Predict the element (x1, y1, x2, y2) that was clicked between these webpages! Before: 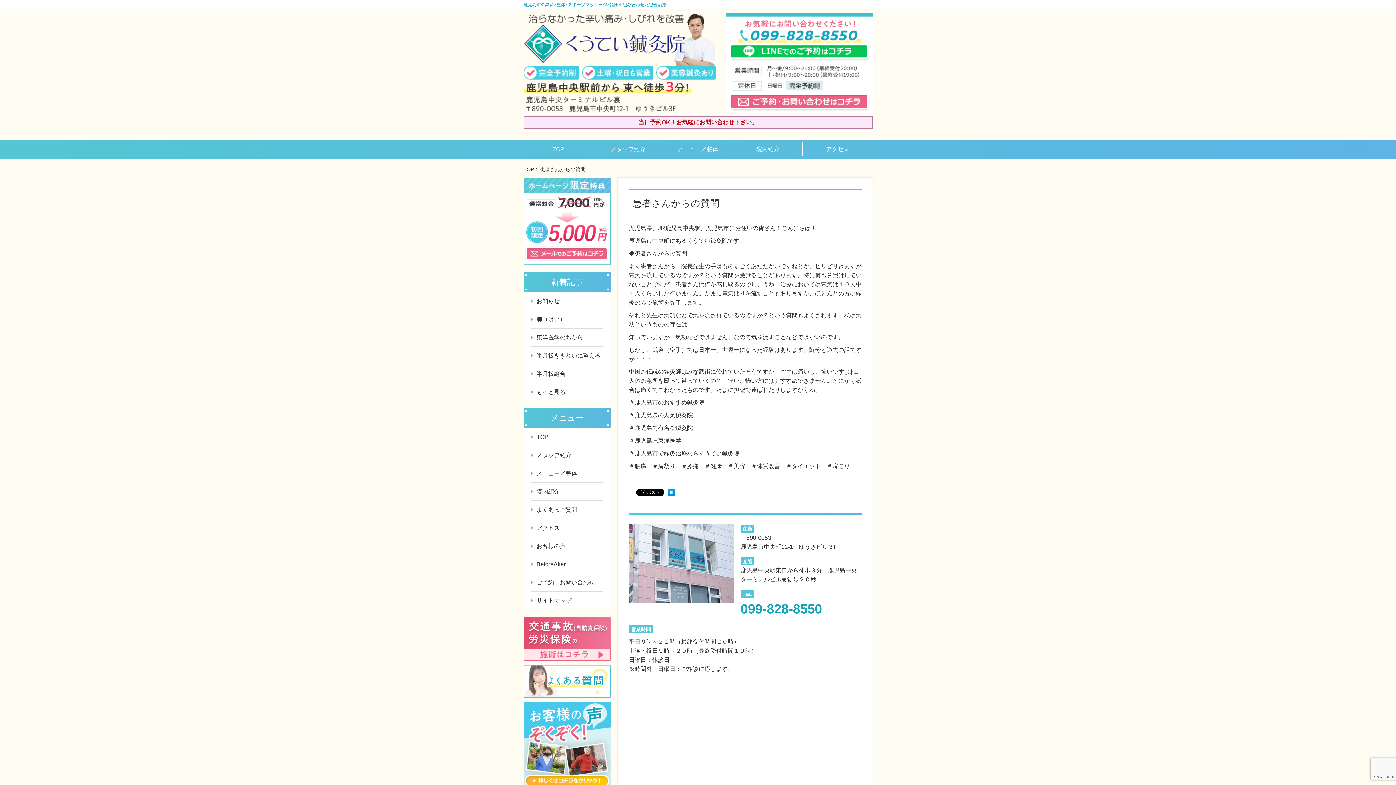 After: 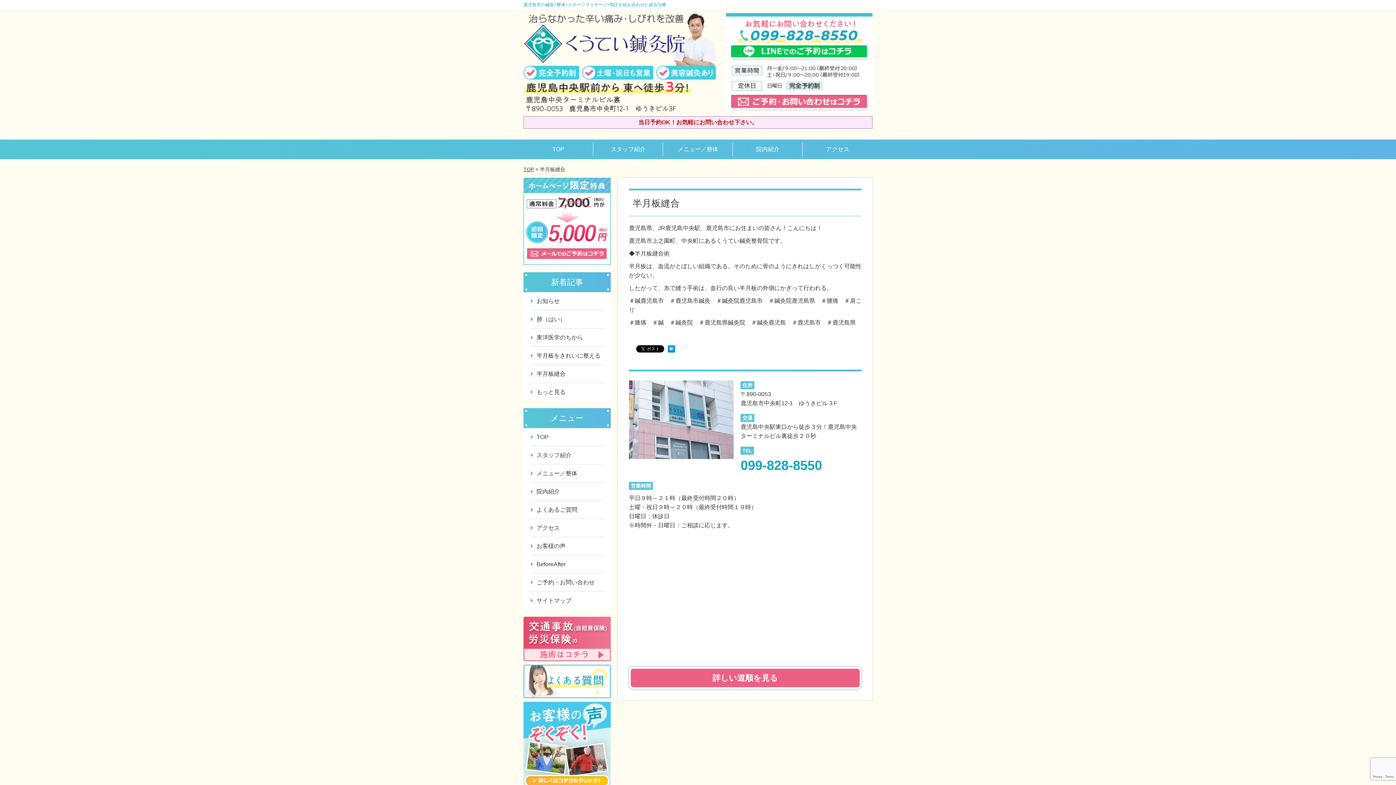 Action: label: 半月板縫合 bbox: (530, 365, 603, 382)